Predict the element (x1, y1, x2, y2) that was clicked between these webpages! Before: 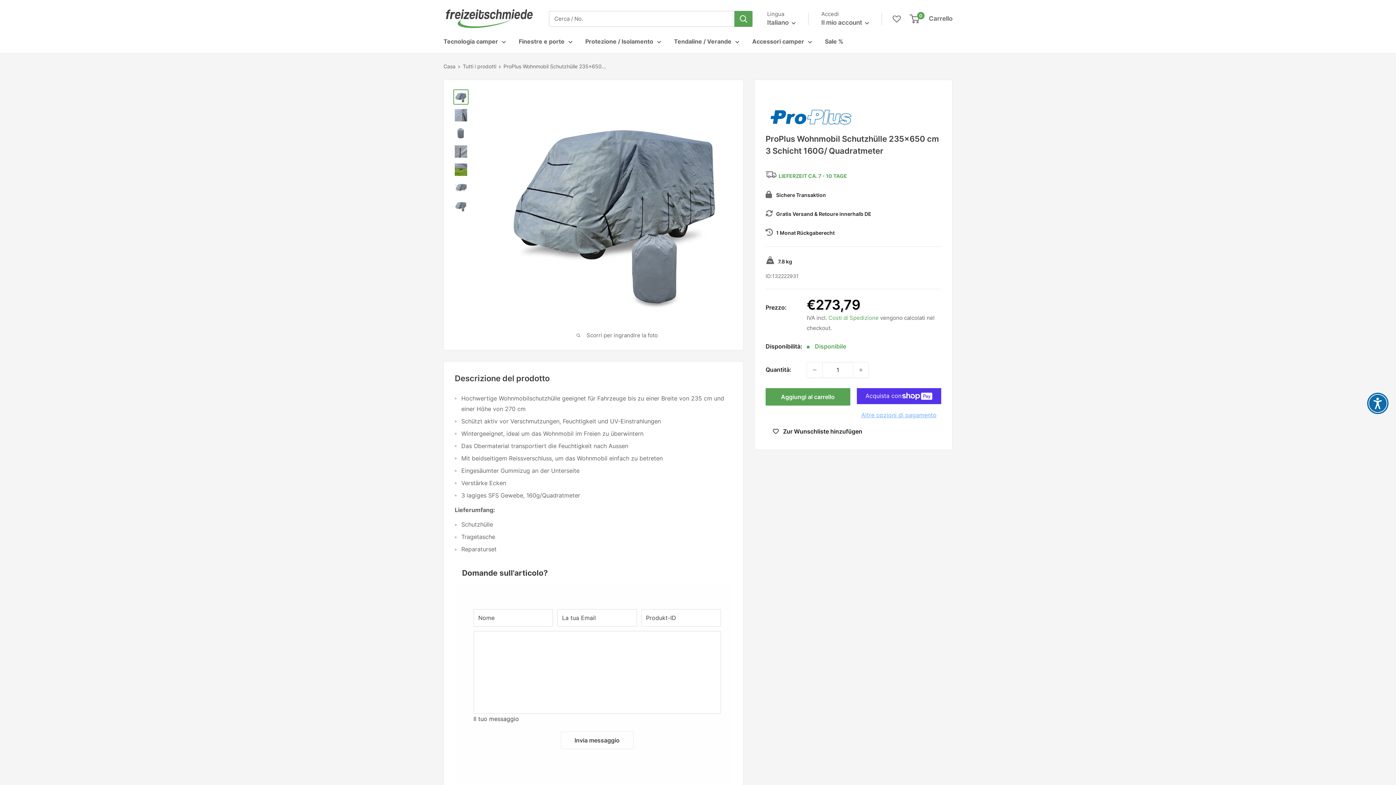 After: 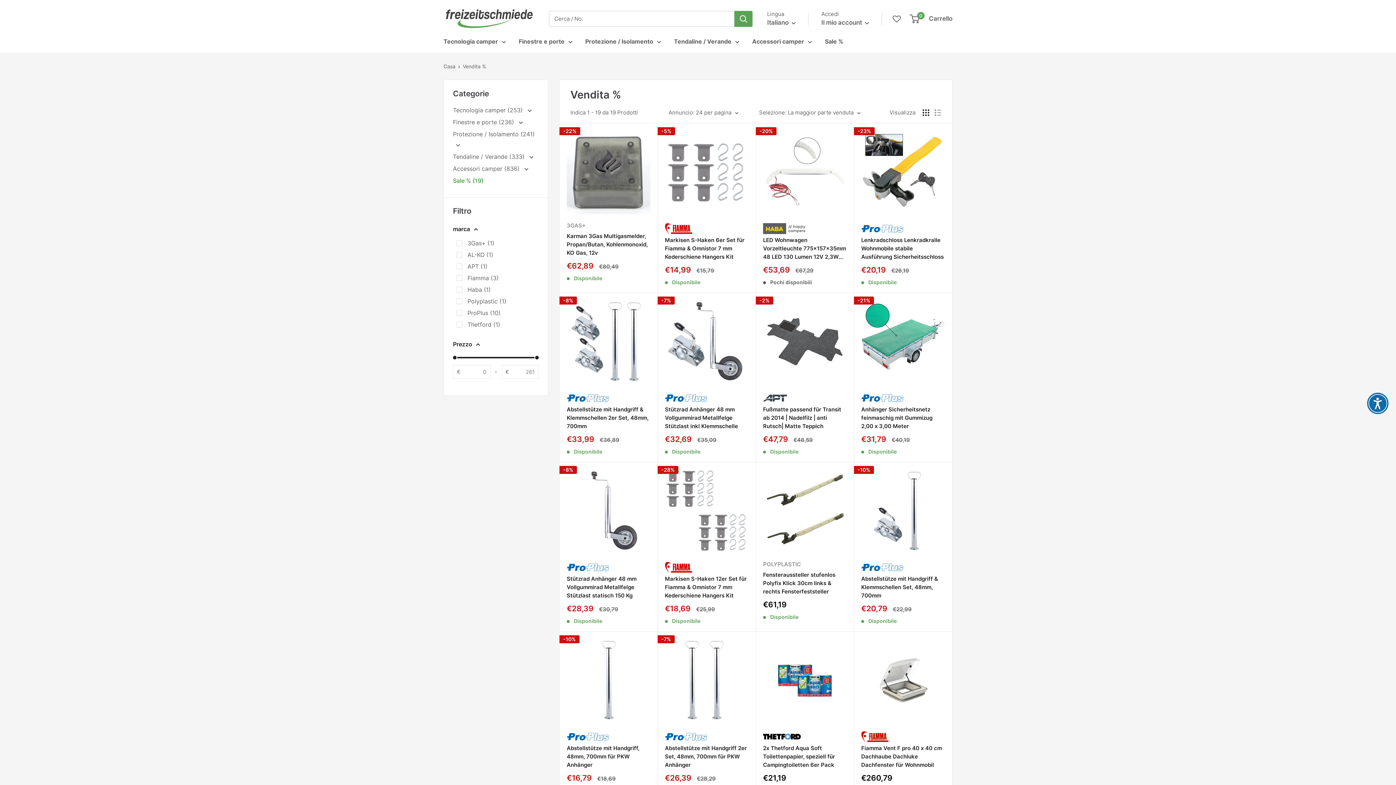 Action: bbox: (825, 36, 843, 47) label: Sale %